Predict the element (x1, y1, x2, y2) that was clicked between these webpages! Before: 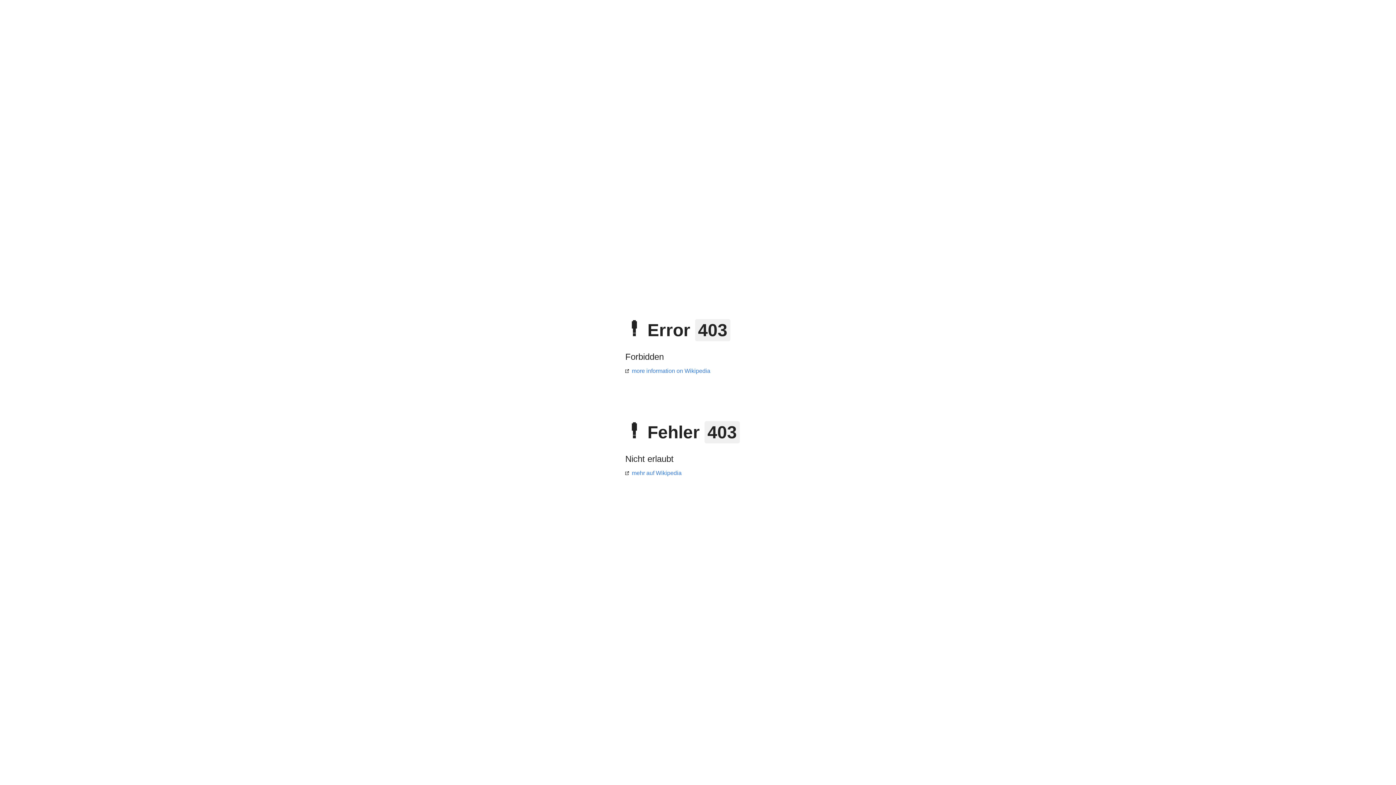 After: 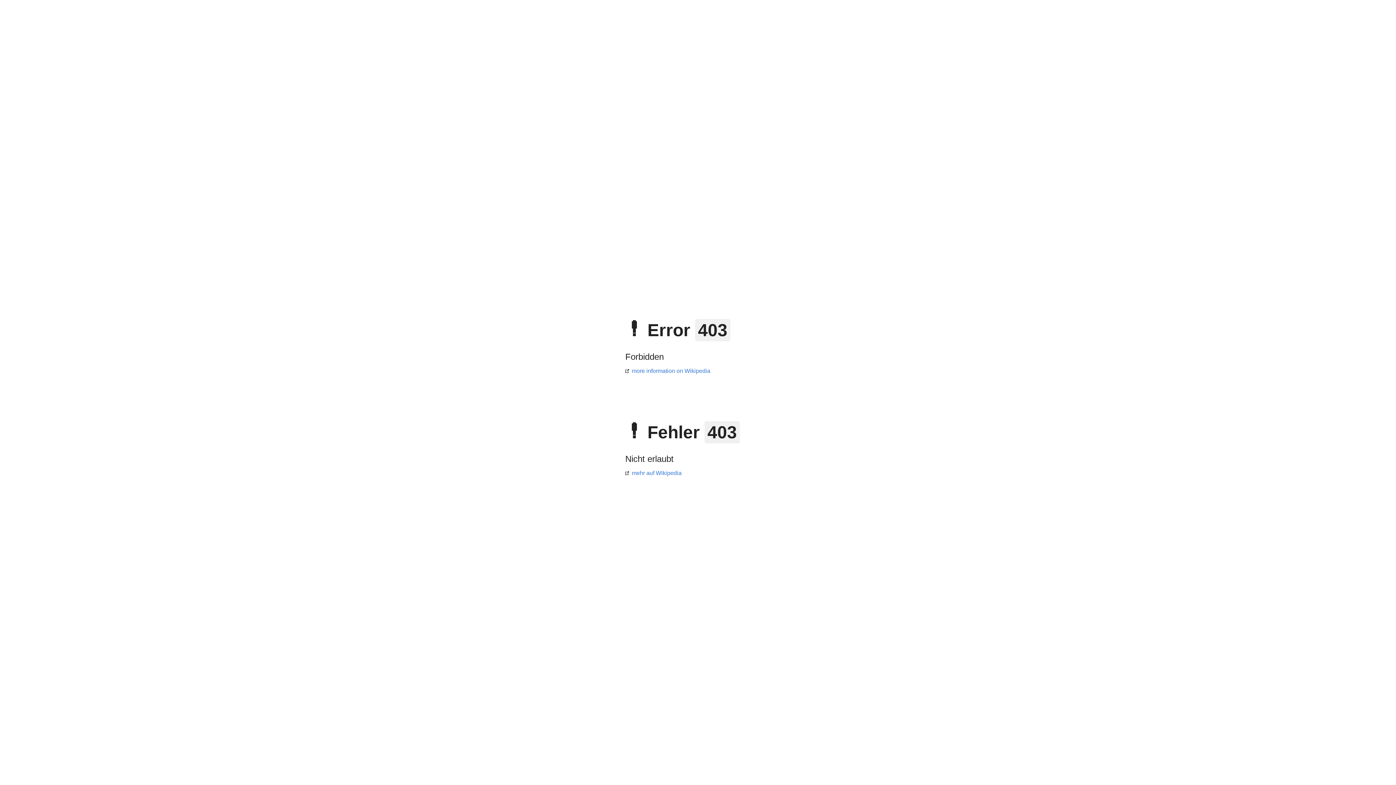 Action: label: mehr auf Wikipedia bbox: (625, 470, 681, 476)